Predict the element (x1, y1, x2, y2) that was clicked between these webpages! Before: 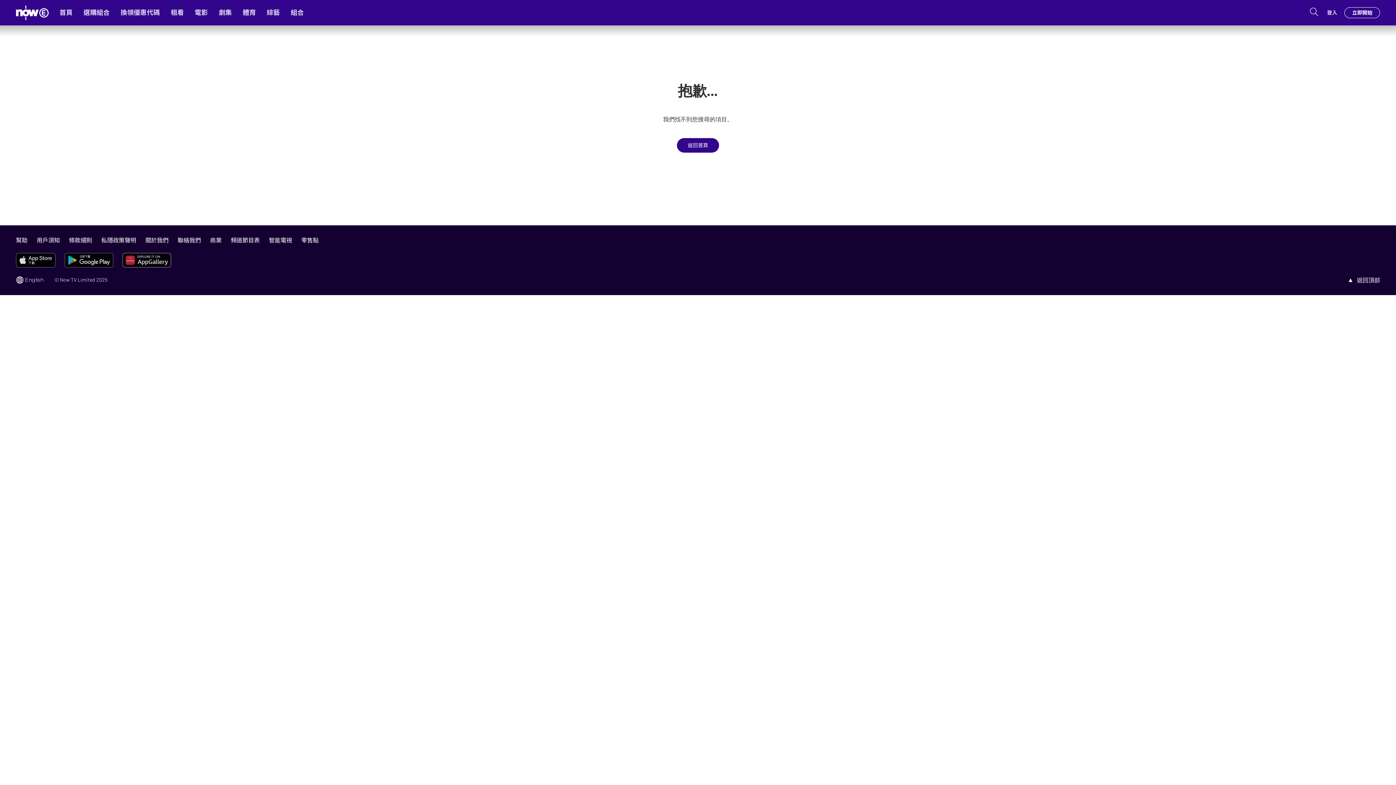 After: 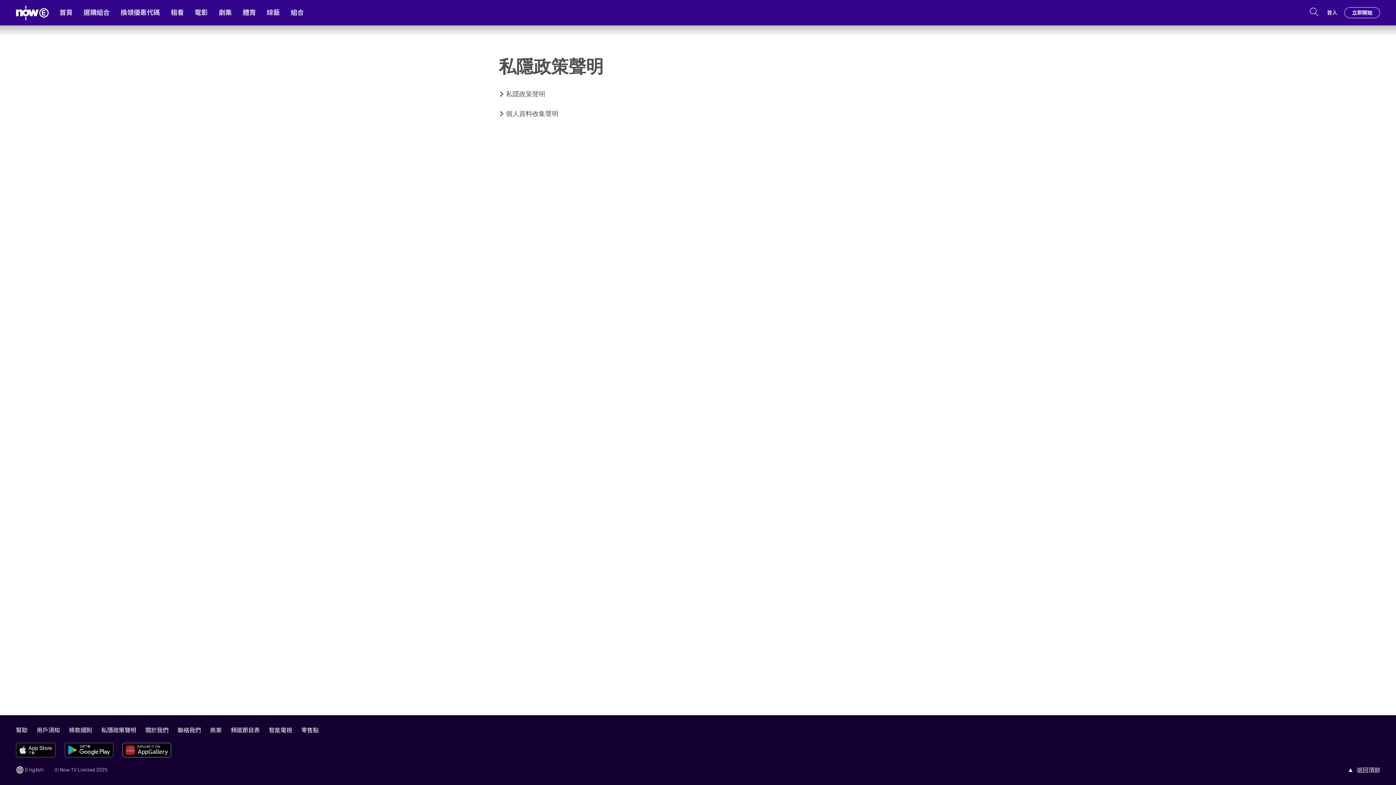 Action: label: 私隱政策聲明 bbox: (101, 236, 136, 243)